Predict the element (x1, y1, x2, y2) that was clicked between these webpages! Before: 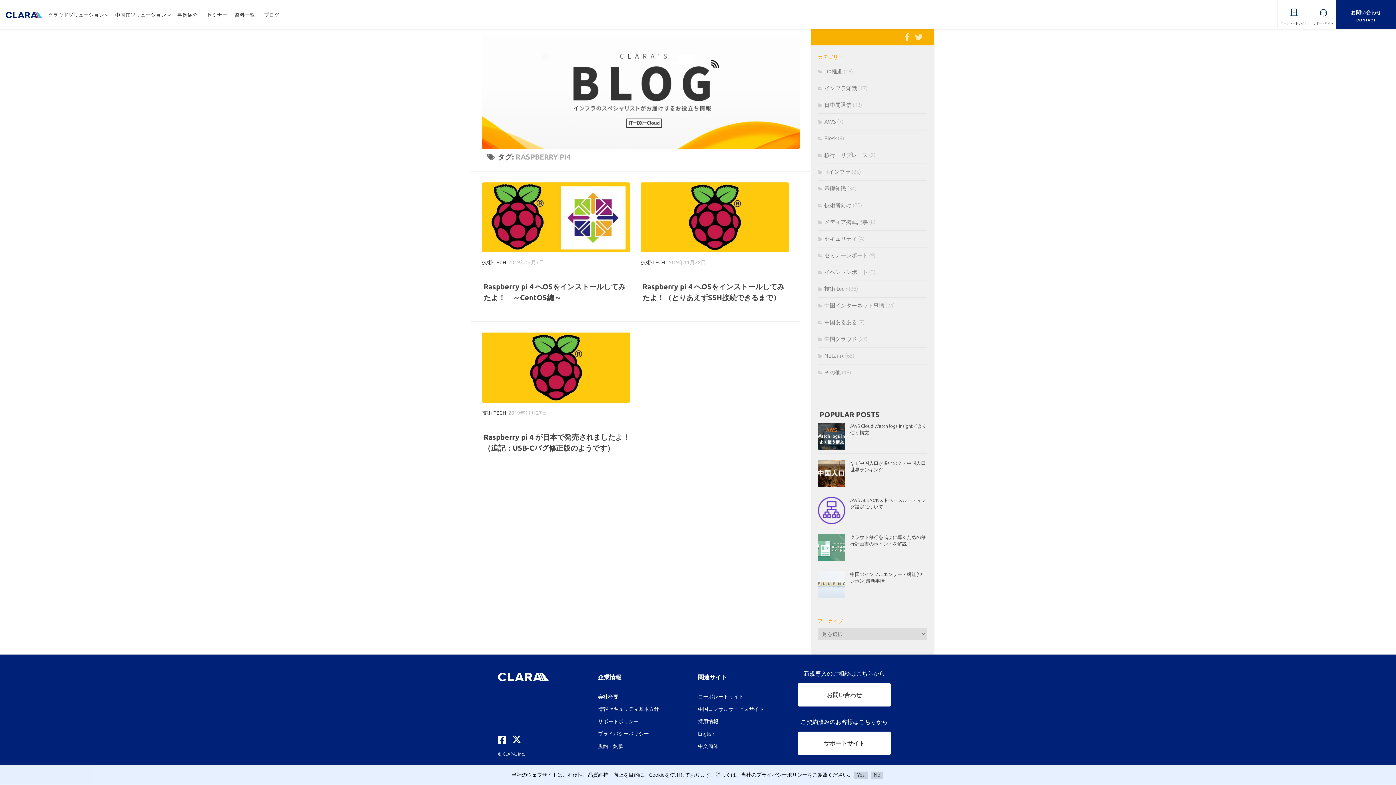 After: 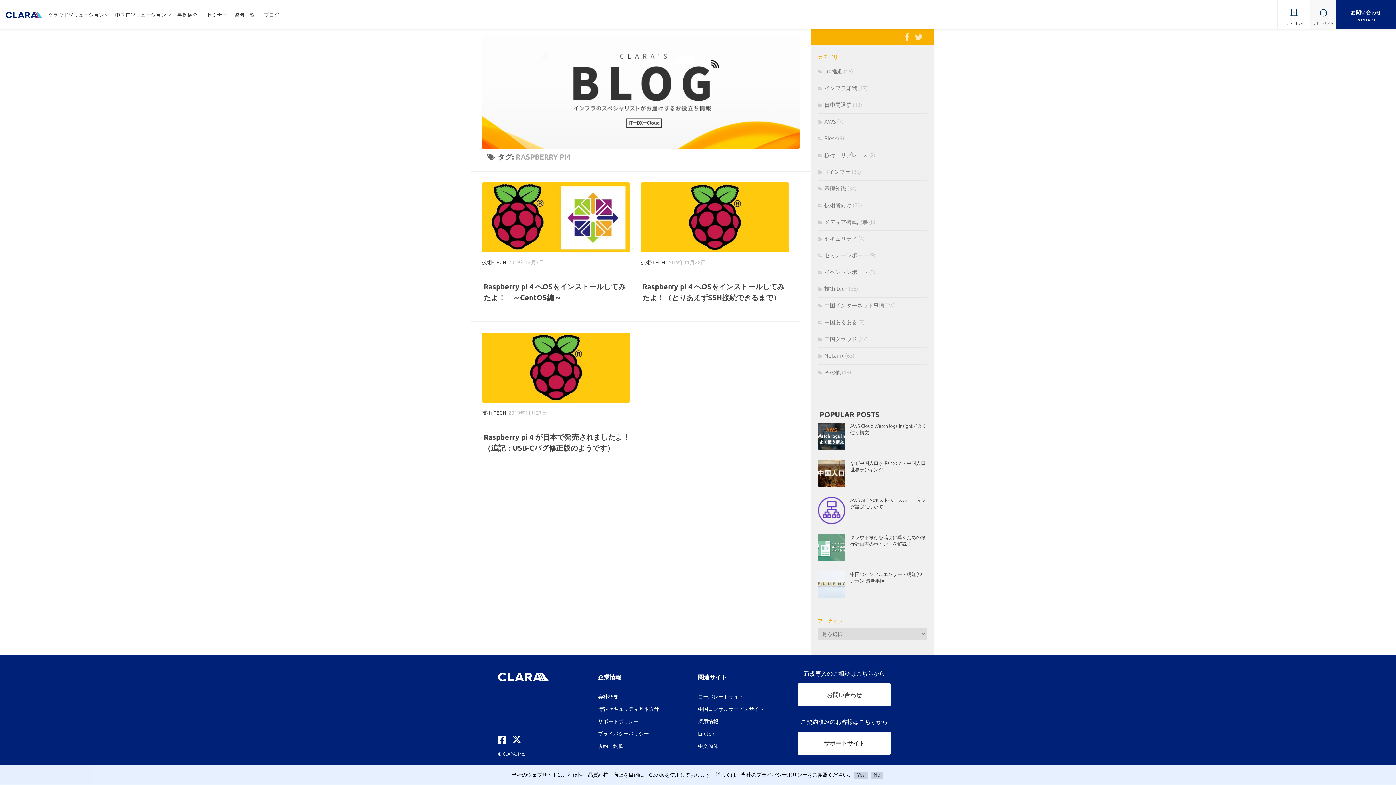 Action: bbox: (1310, 0, 1336, 28) label: サポートサイト